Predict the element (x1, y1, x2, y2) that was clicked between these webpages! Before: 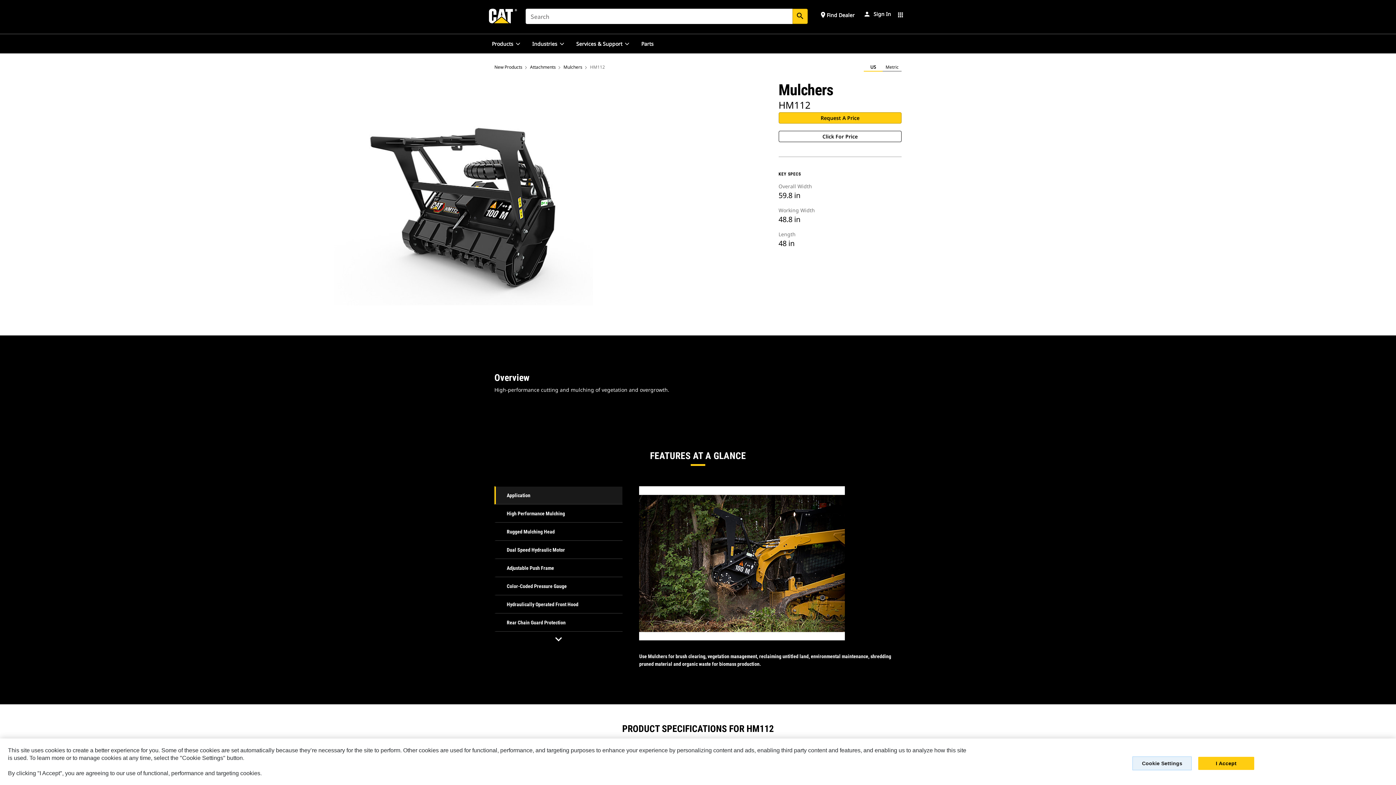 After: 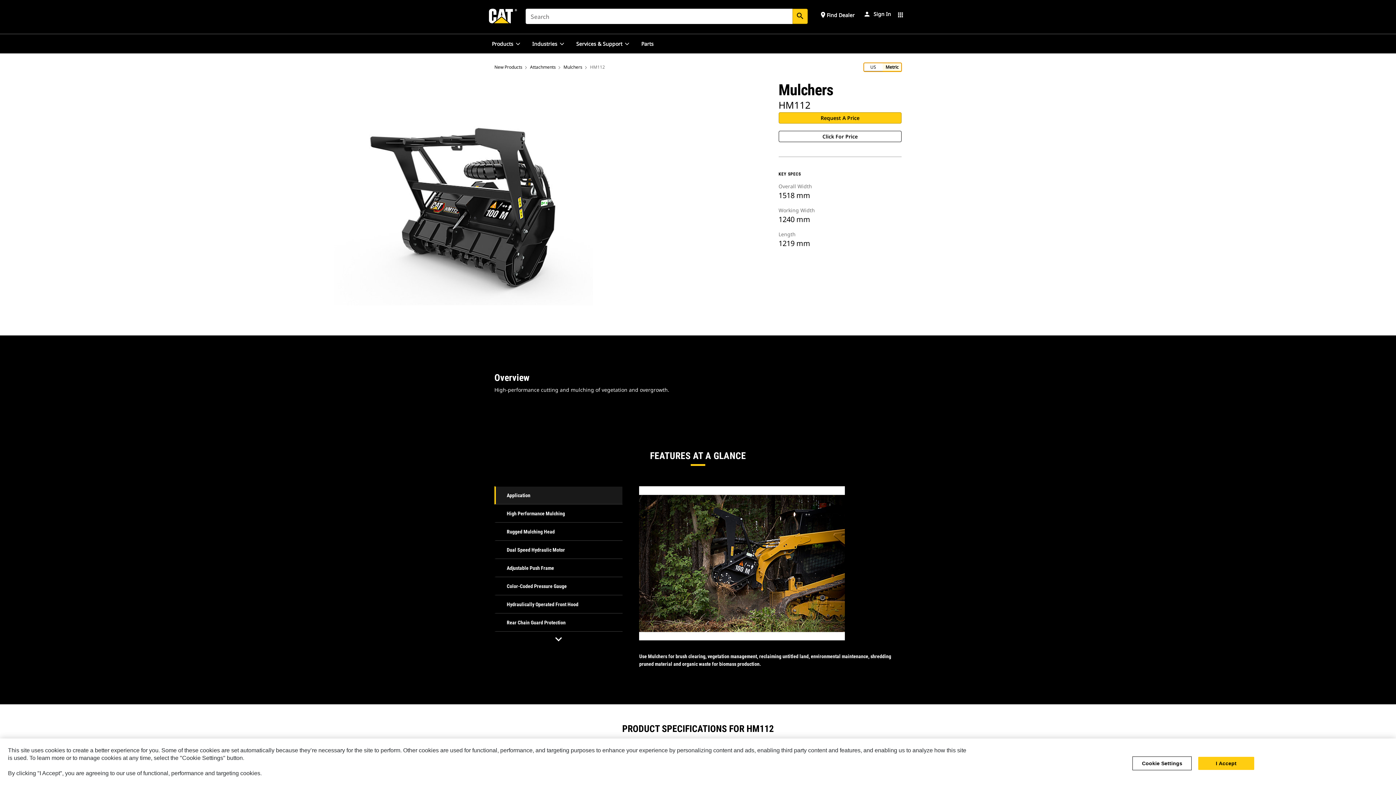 Action: bbox: (864, 62, 901, 71) label: Unit Toggle: US Selected